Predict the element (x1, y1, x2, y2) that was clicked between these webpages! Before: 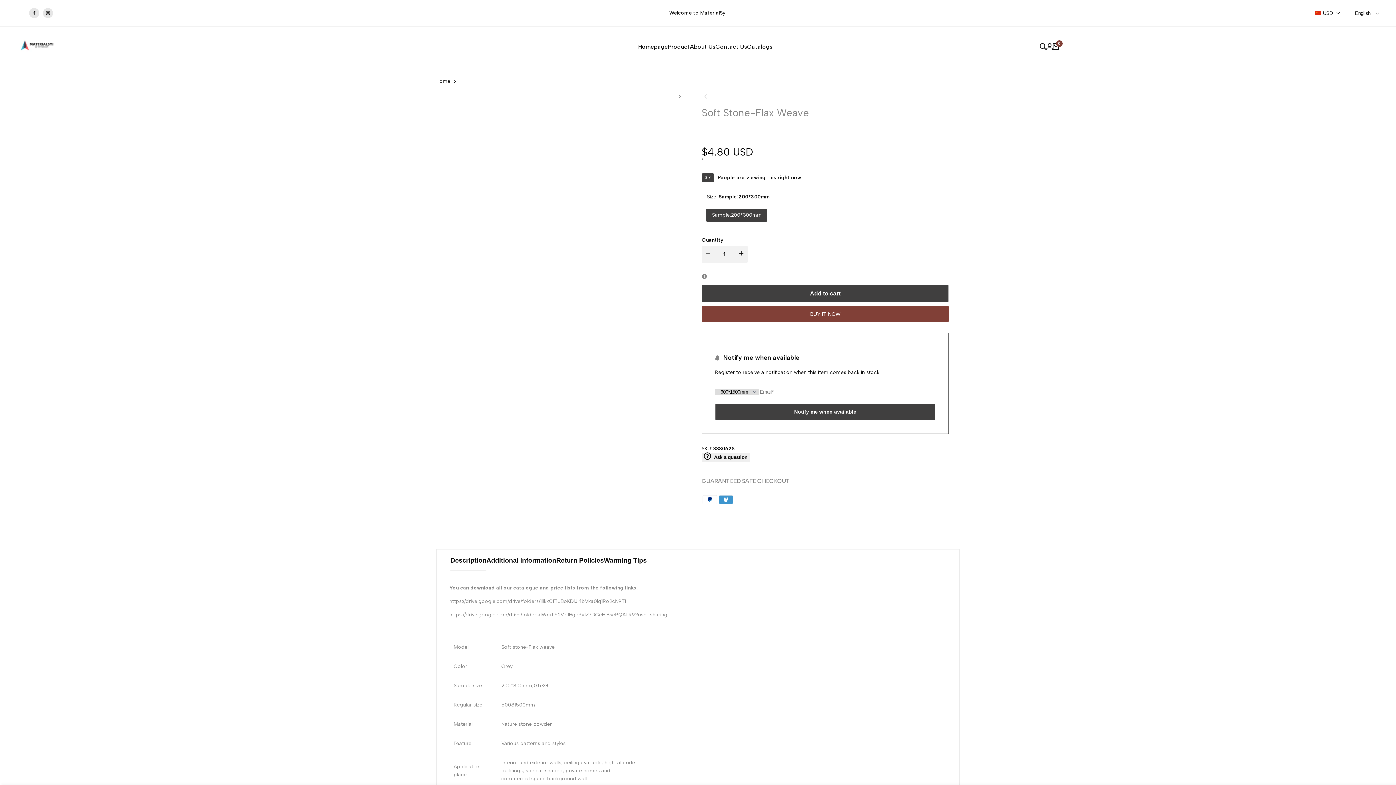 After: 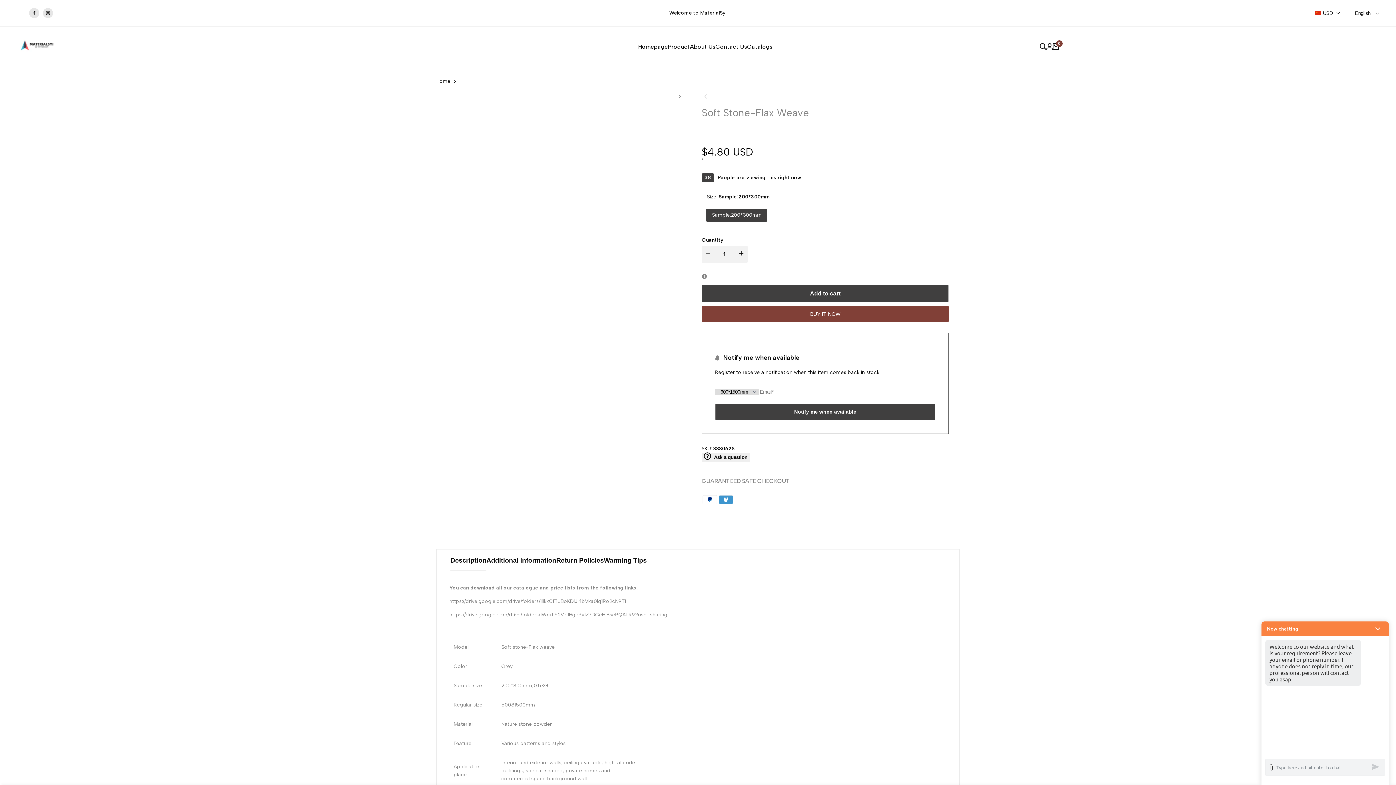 Action: label: Notify me when available bbox: (715, 403, 935, 420)